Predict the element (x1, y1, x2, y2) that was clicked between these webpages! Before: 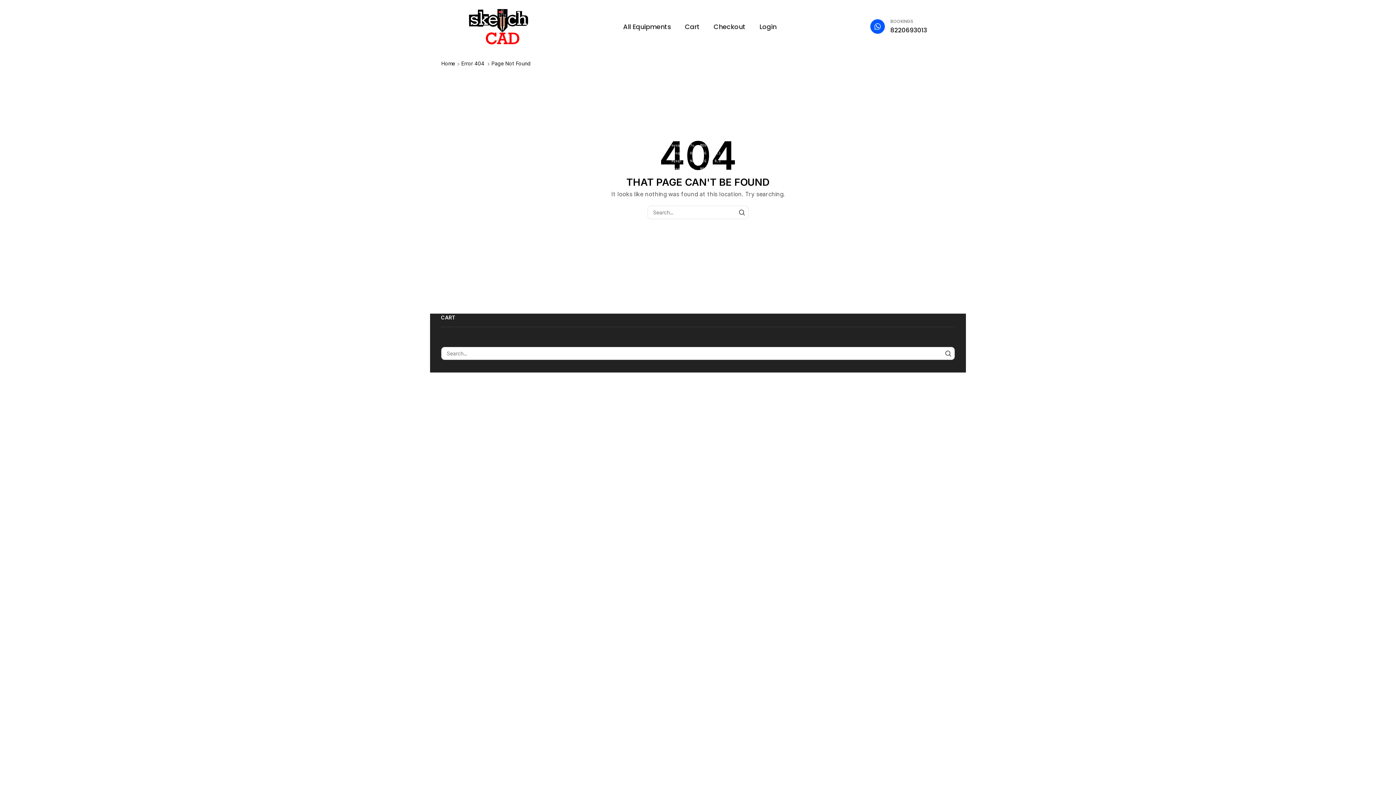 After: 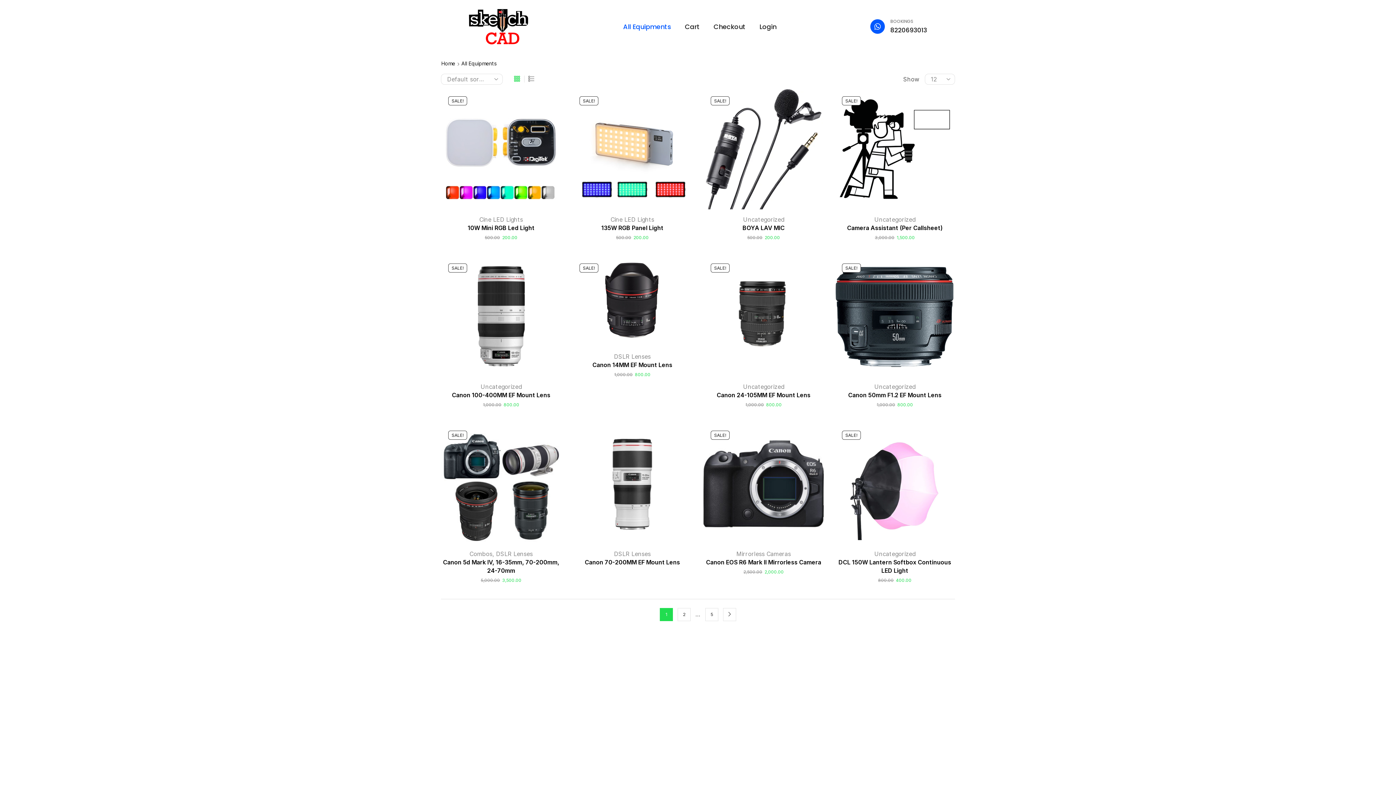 Action: label: All Equipments bbox: (619, 18, 675, 35)